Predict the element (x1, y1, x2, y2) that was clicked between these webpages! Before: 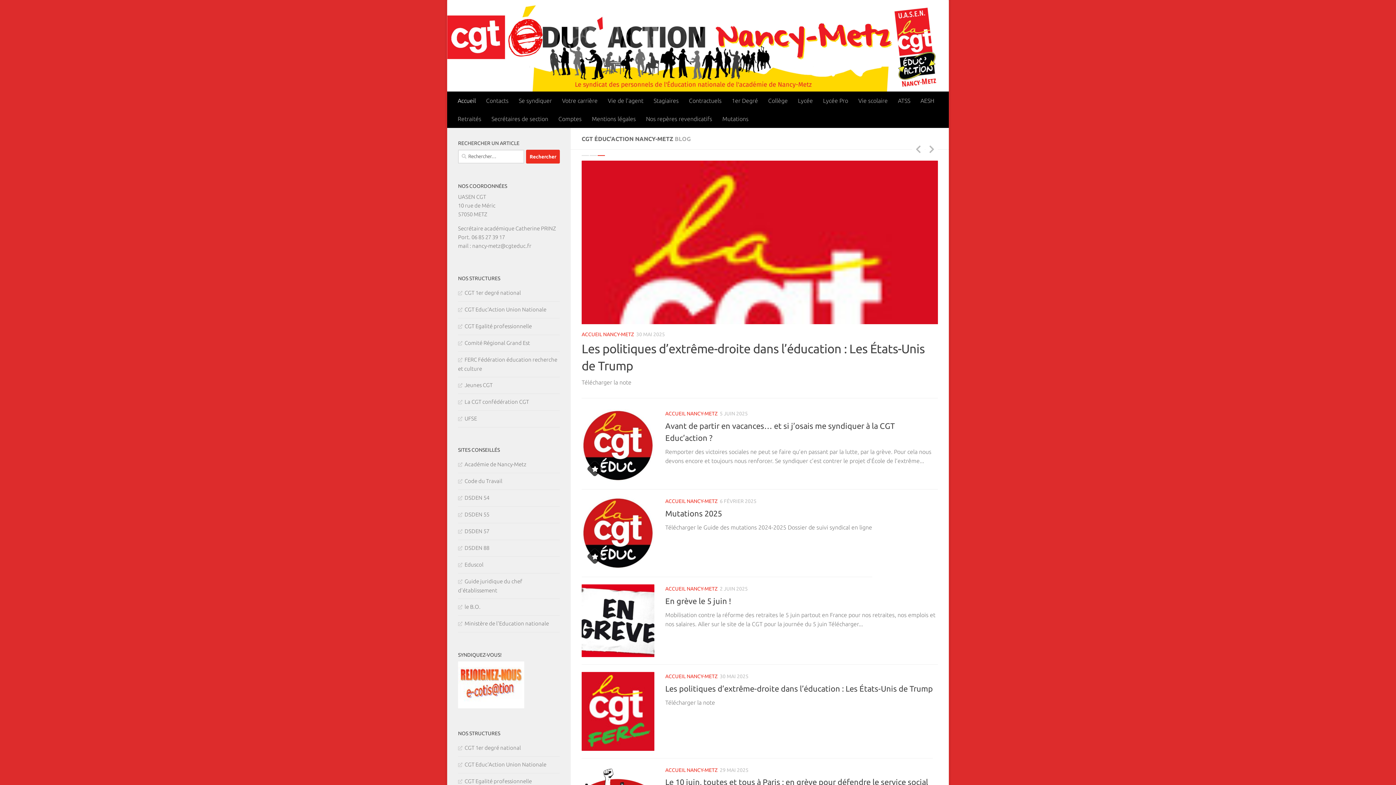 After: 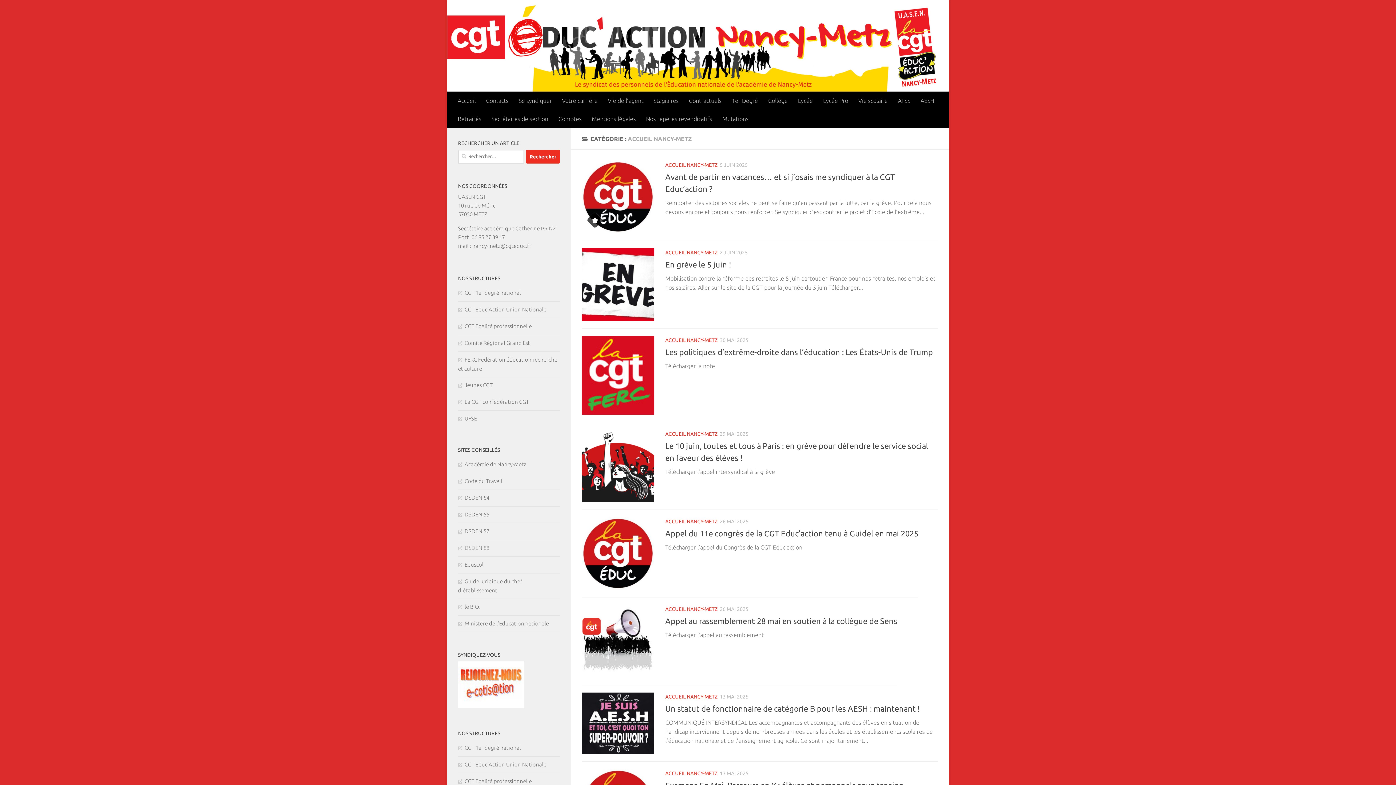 Action: bbox: (581, 331, 634, 337) label: ACCUEIL NANCY-METZ